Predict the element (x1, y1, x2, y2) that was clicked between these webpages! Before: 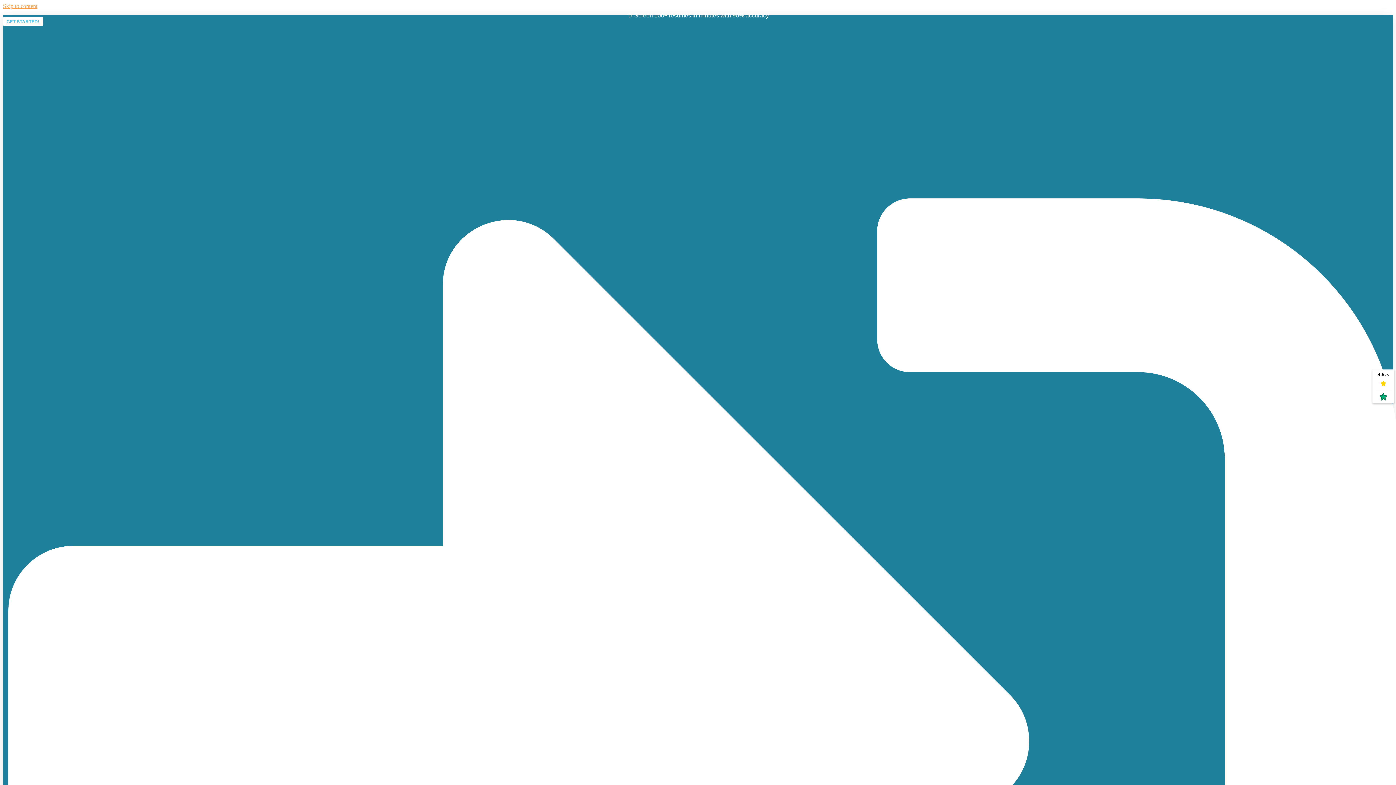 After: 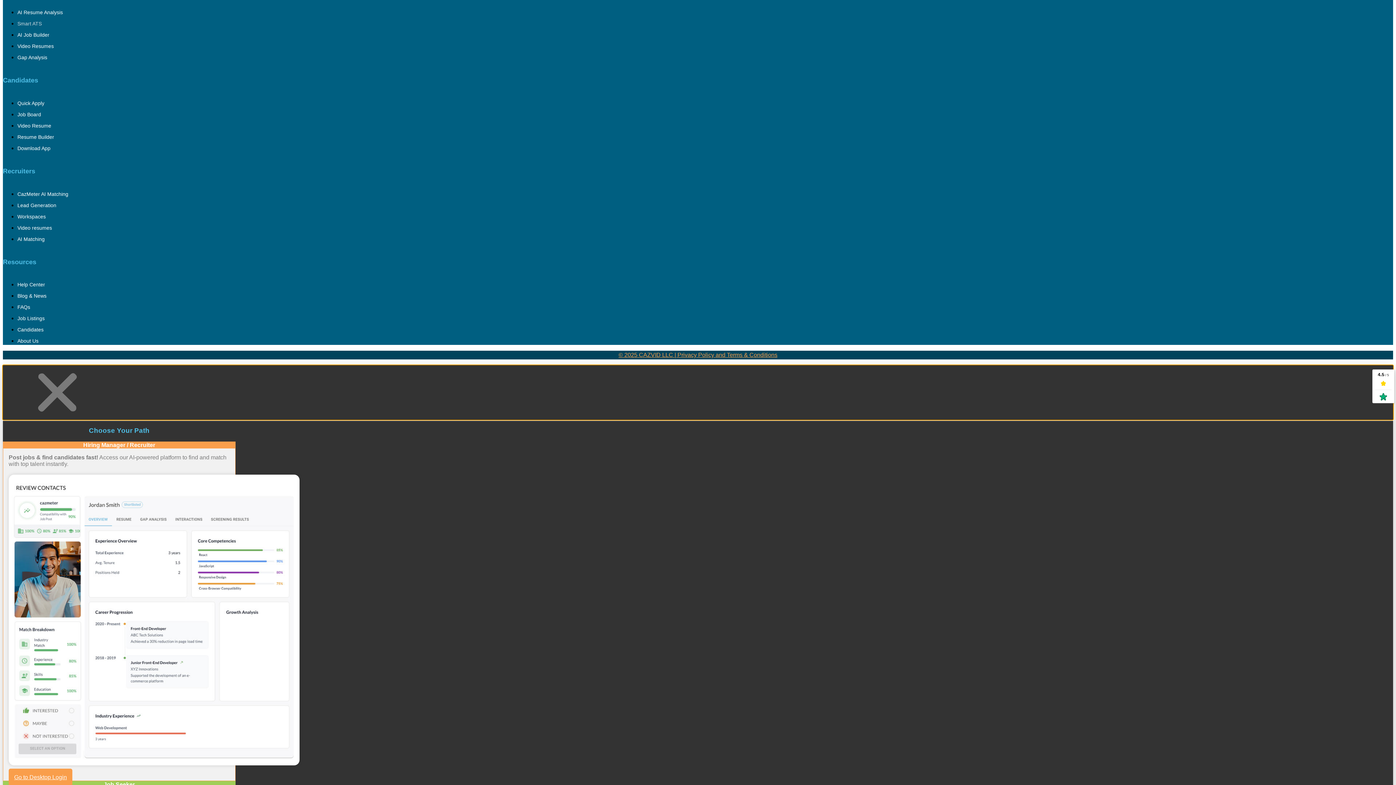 Action: bbox: (2, 16, 43, 26) label: GET STARTED!